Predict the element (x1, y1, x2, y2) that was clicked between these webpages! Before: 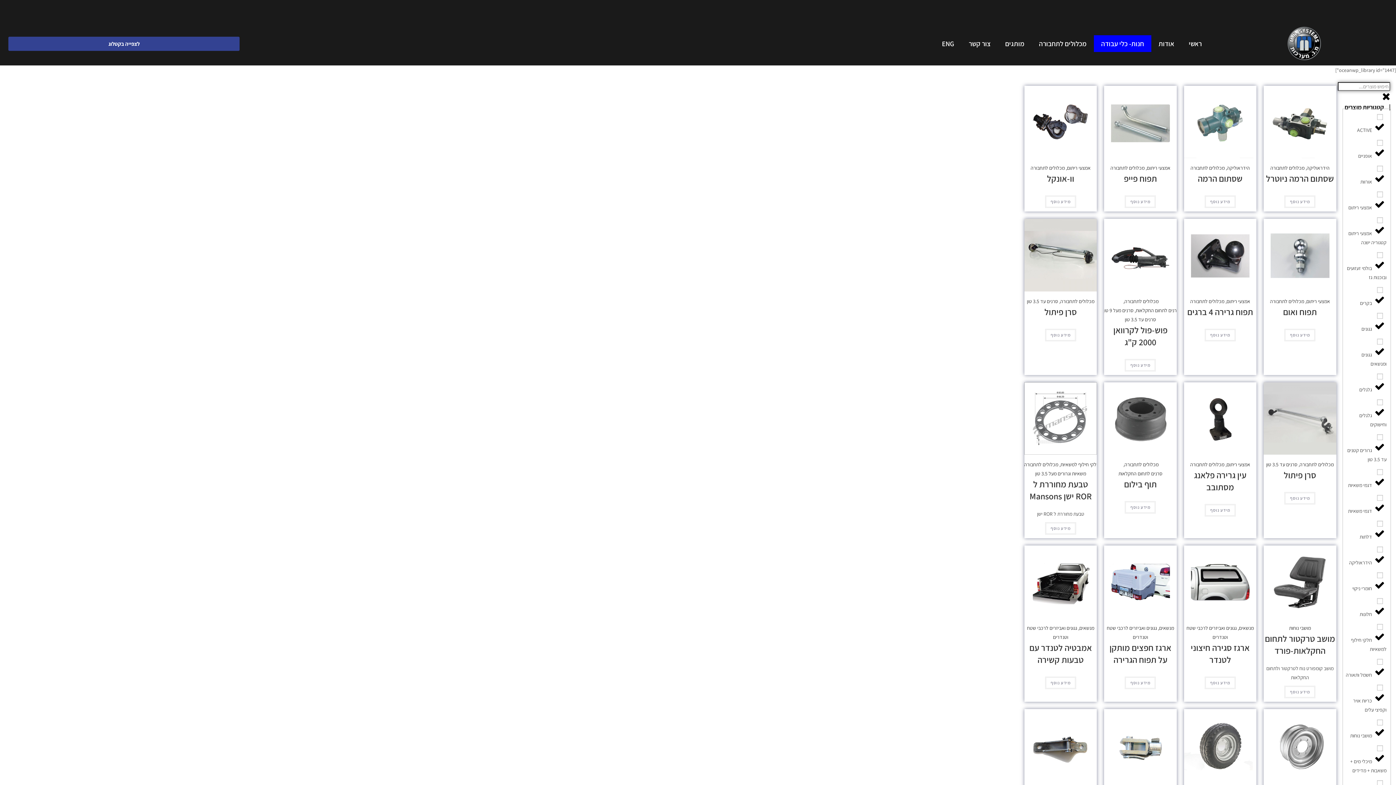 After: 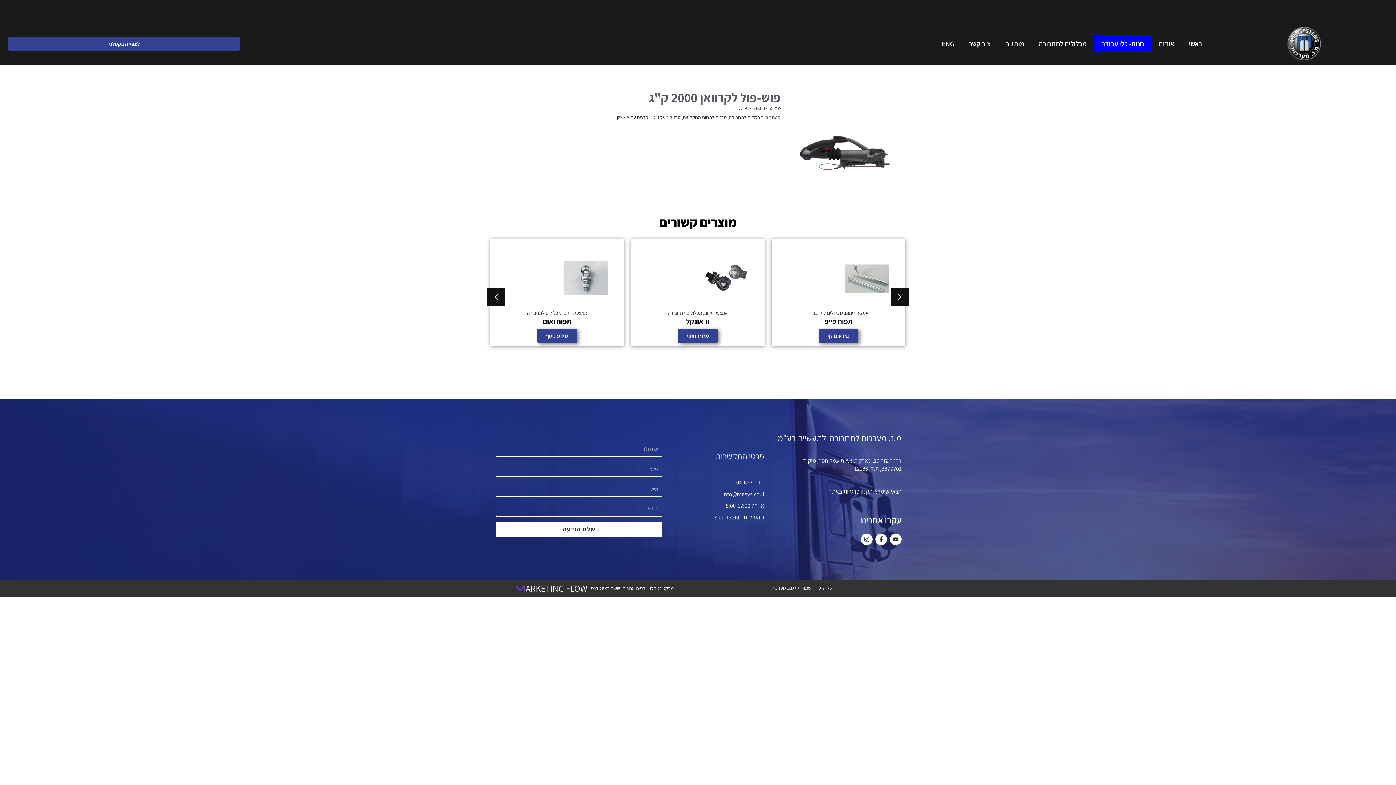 Action: bbox: (1125, 359, 1156, 371) label: מידע נוסף על "פוש-פול לקרוואן 2000 ק"ג"